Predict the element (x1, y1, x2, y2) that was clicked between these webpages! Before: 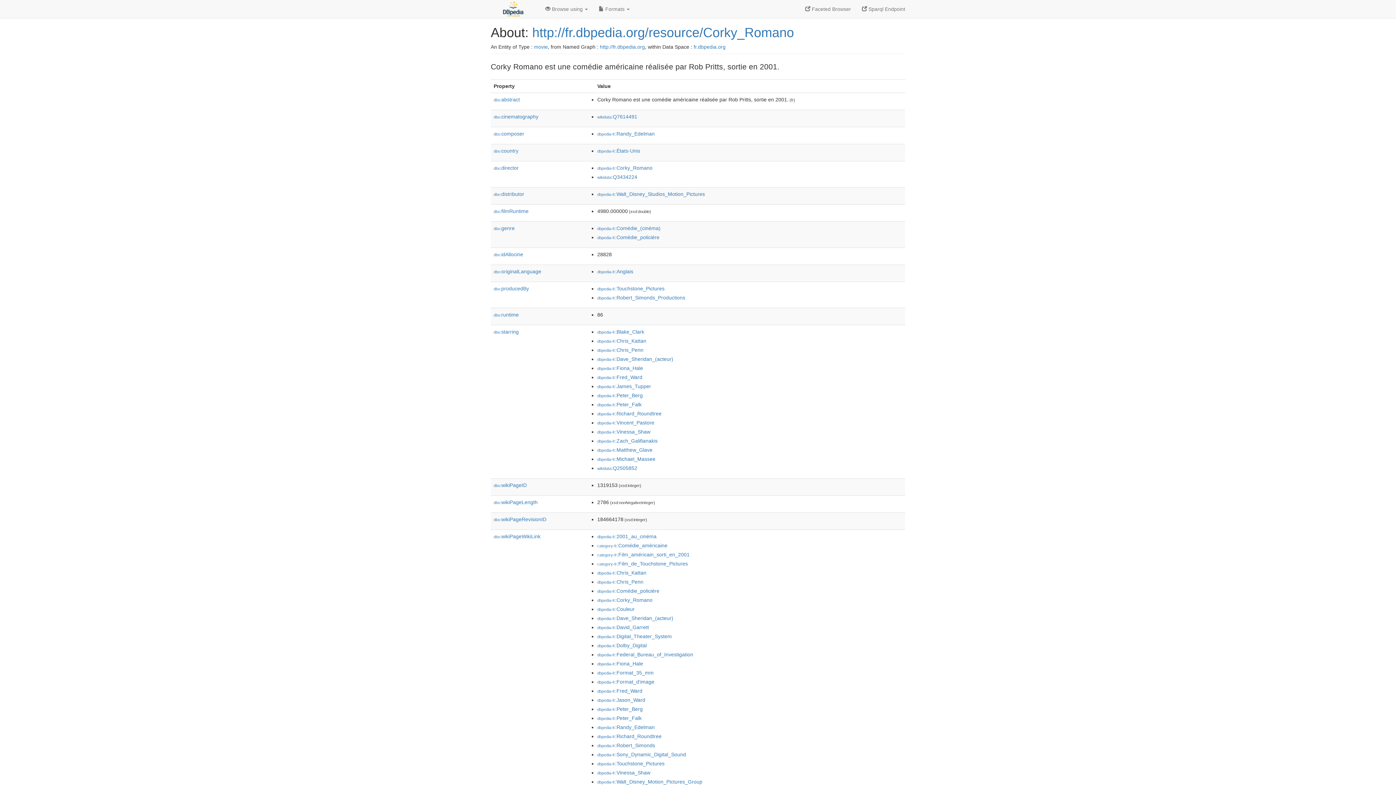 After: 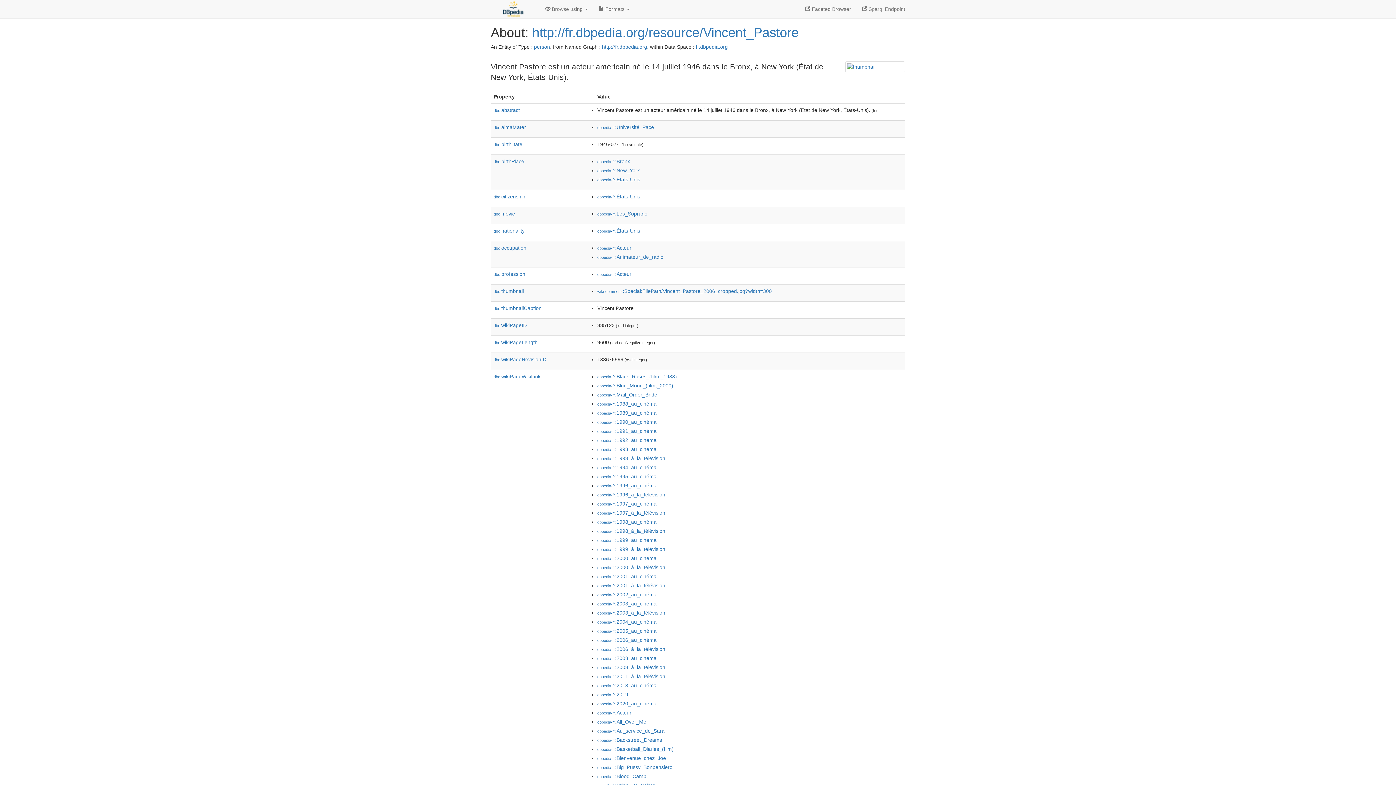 Action: label: dbpedia-fr:Vincent_Pastore bbox: (597, 420, 654, 425)